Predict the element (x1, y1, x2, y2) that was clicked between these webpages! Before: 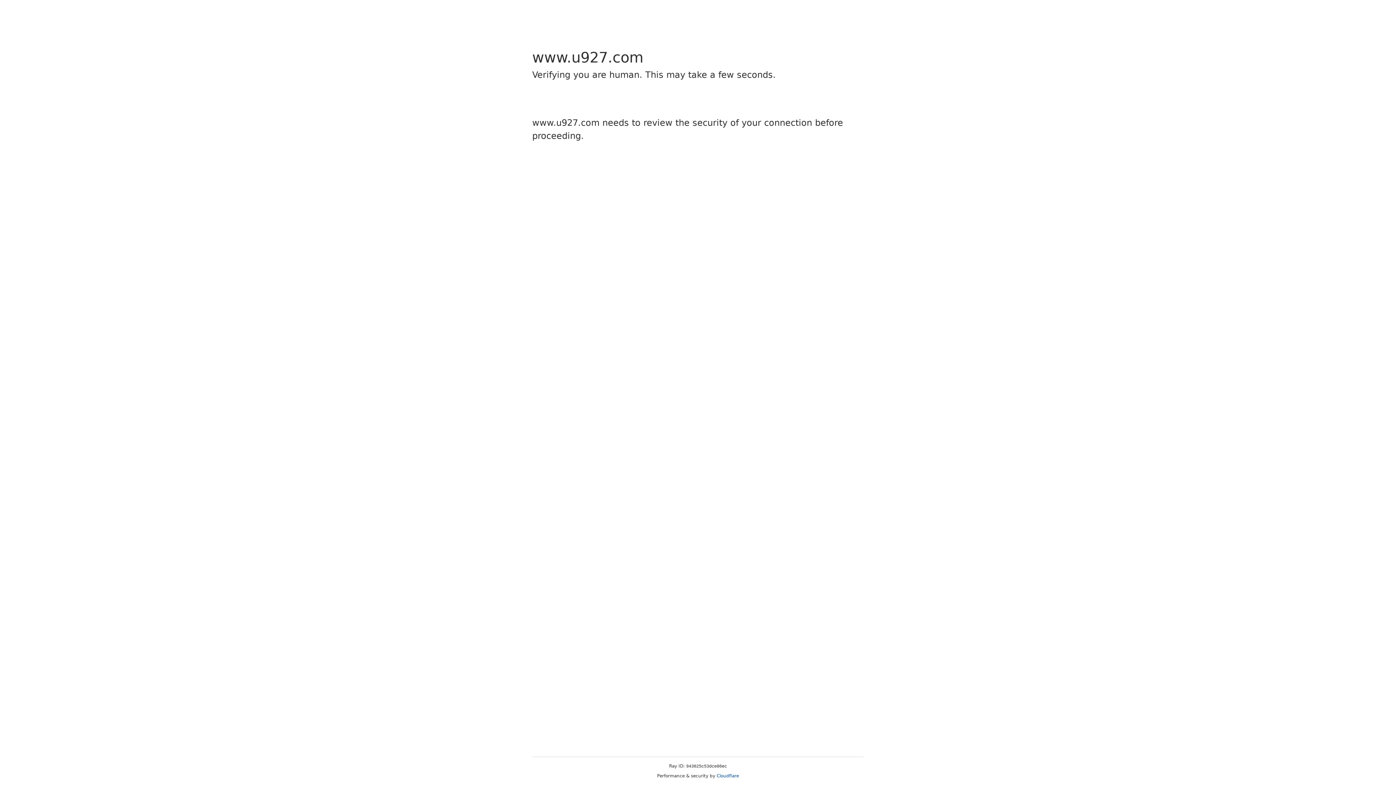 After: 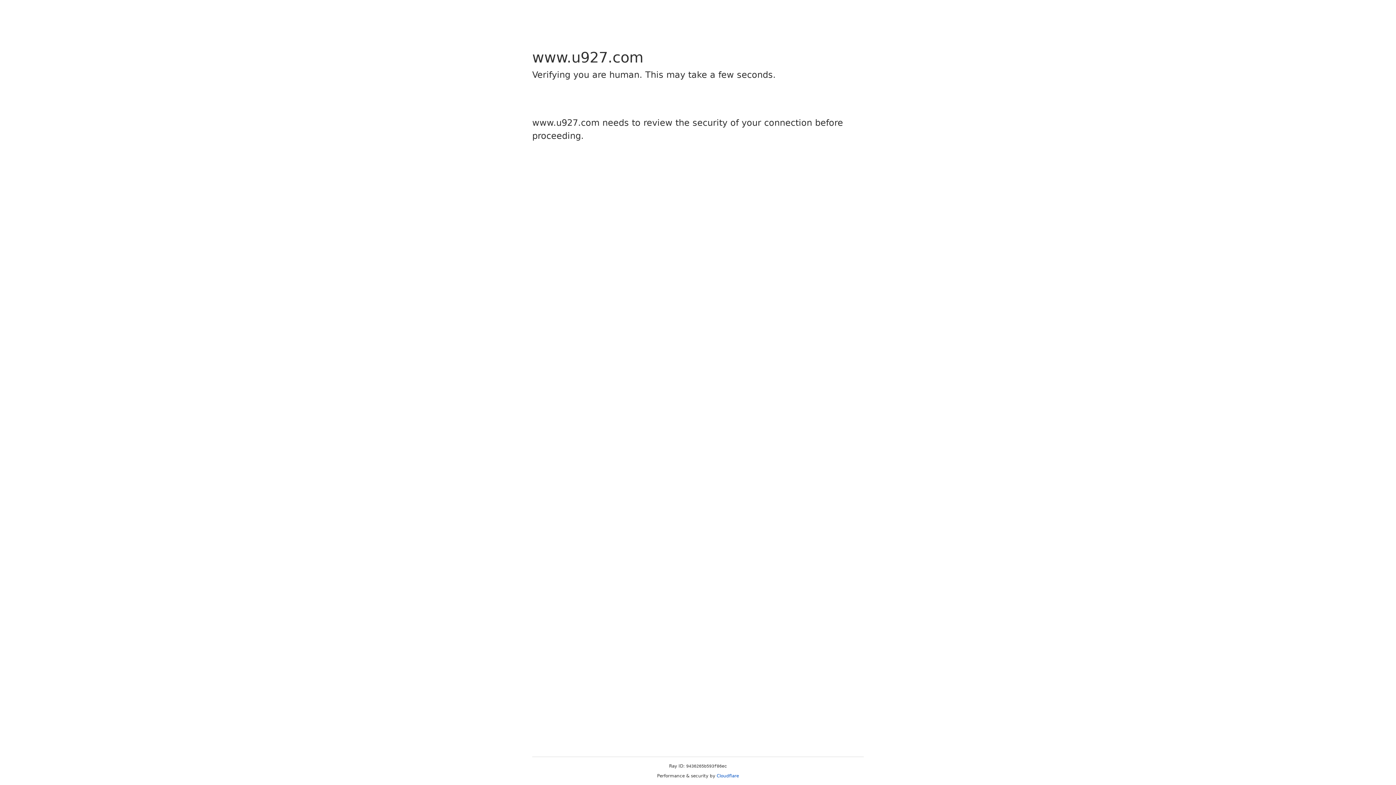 Action: label: Cloudflare bbox: (716, 773, 739, 778)